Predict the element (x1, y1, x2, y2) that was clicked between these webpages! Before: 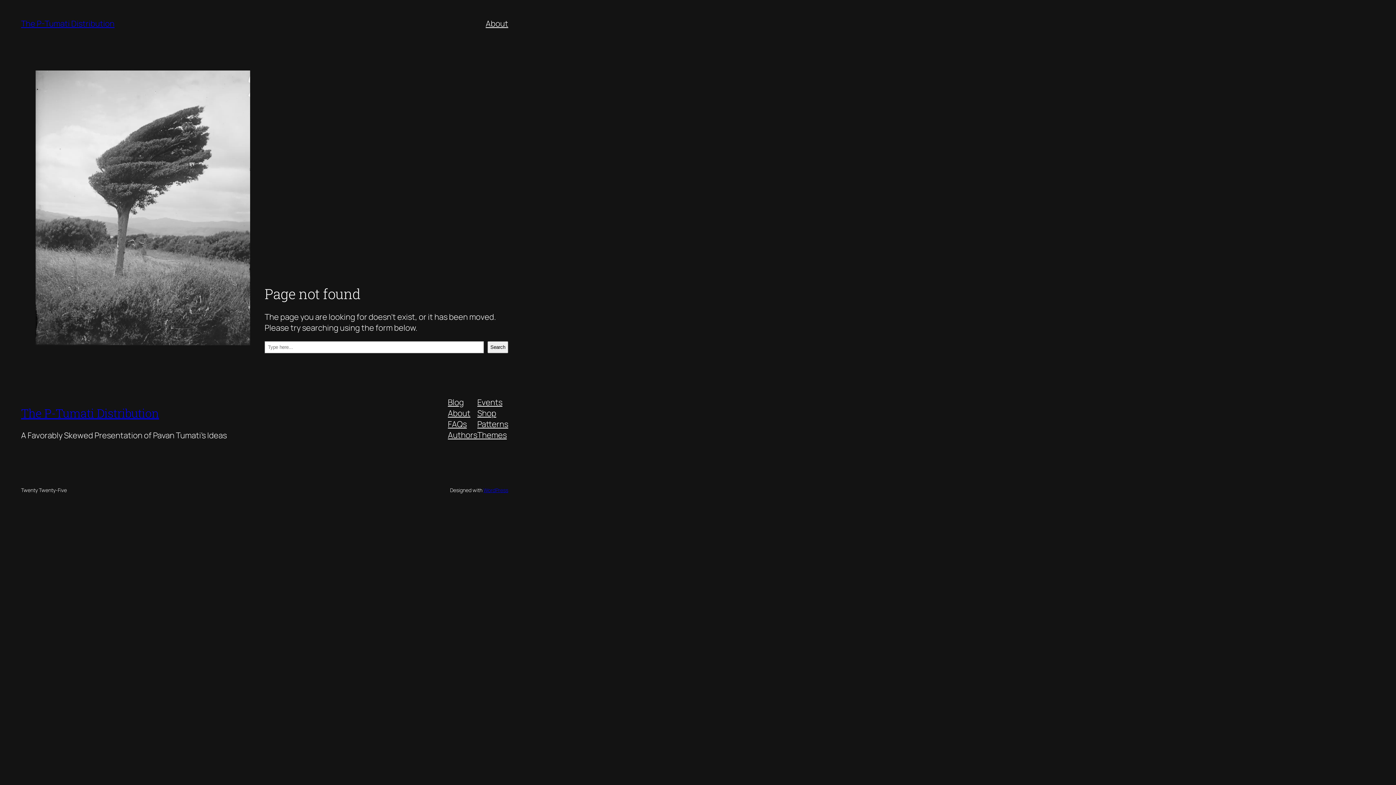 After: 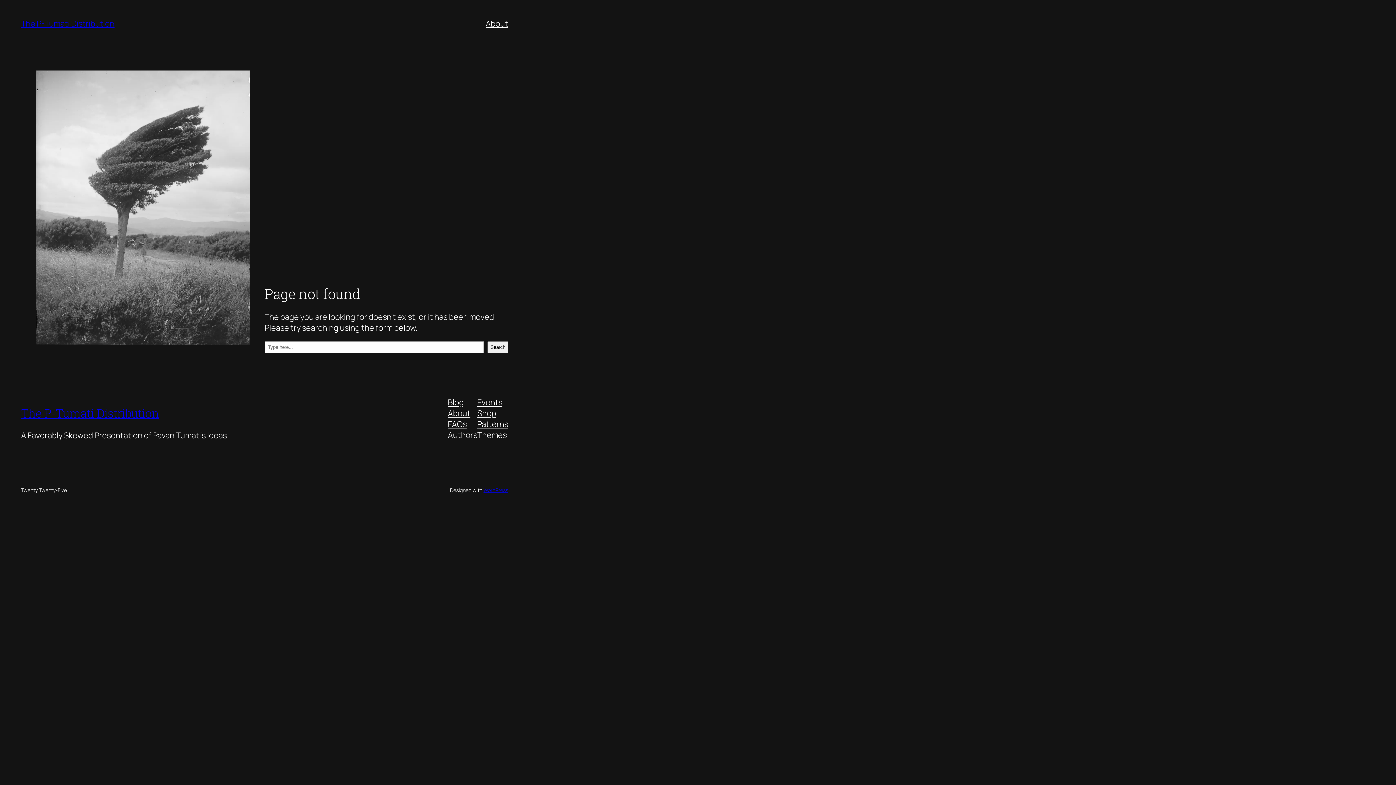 Action: bbox: (448, 429, 477, 440) label: Authors